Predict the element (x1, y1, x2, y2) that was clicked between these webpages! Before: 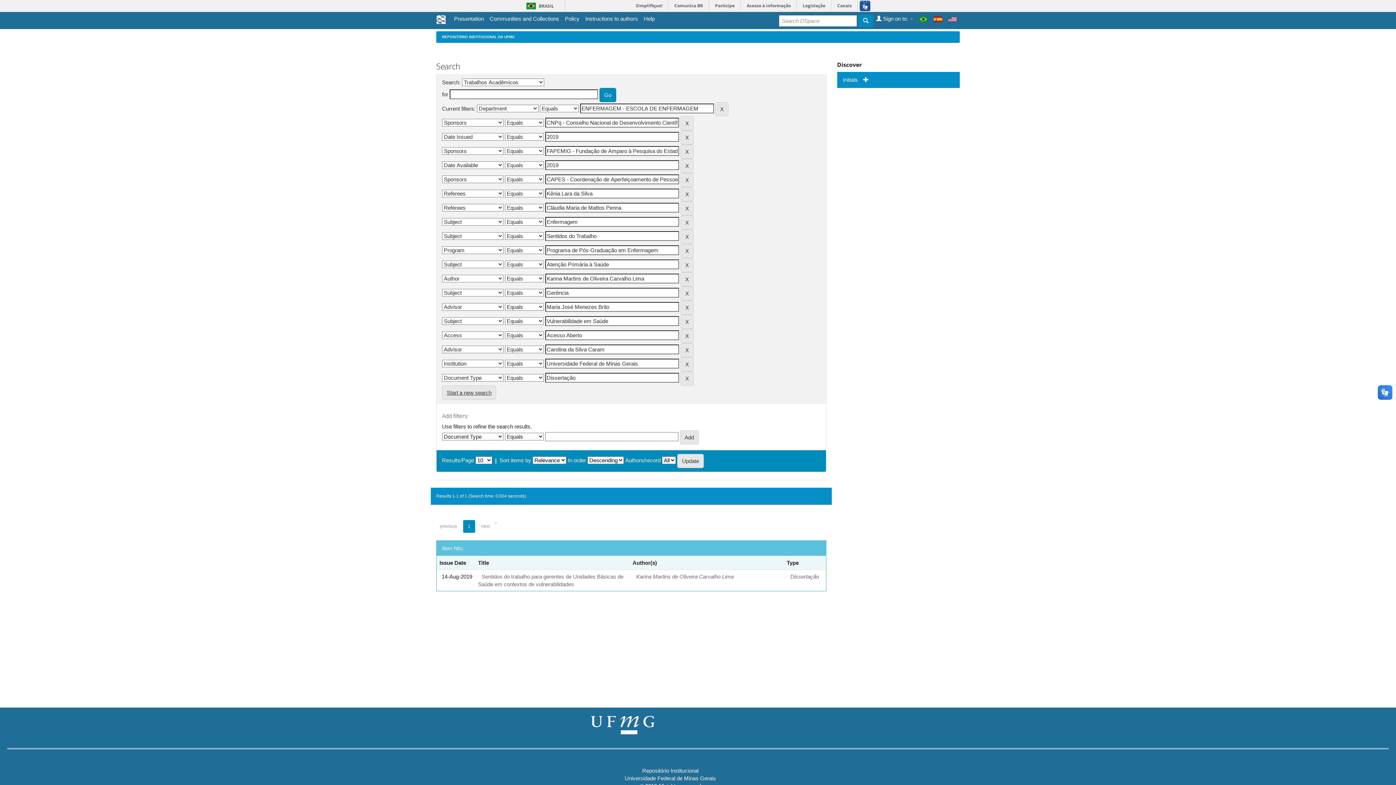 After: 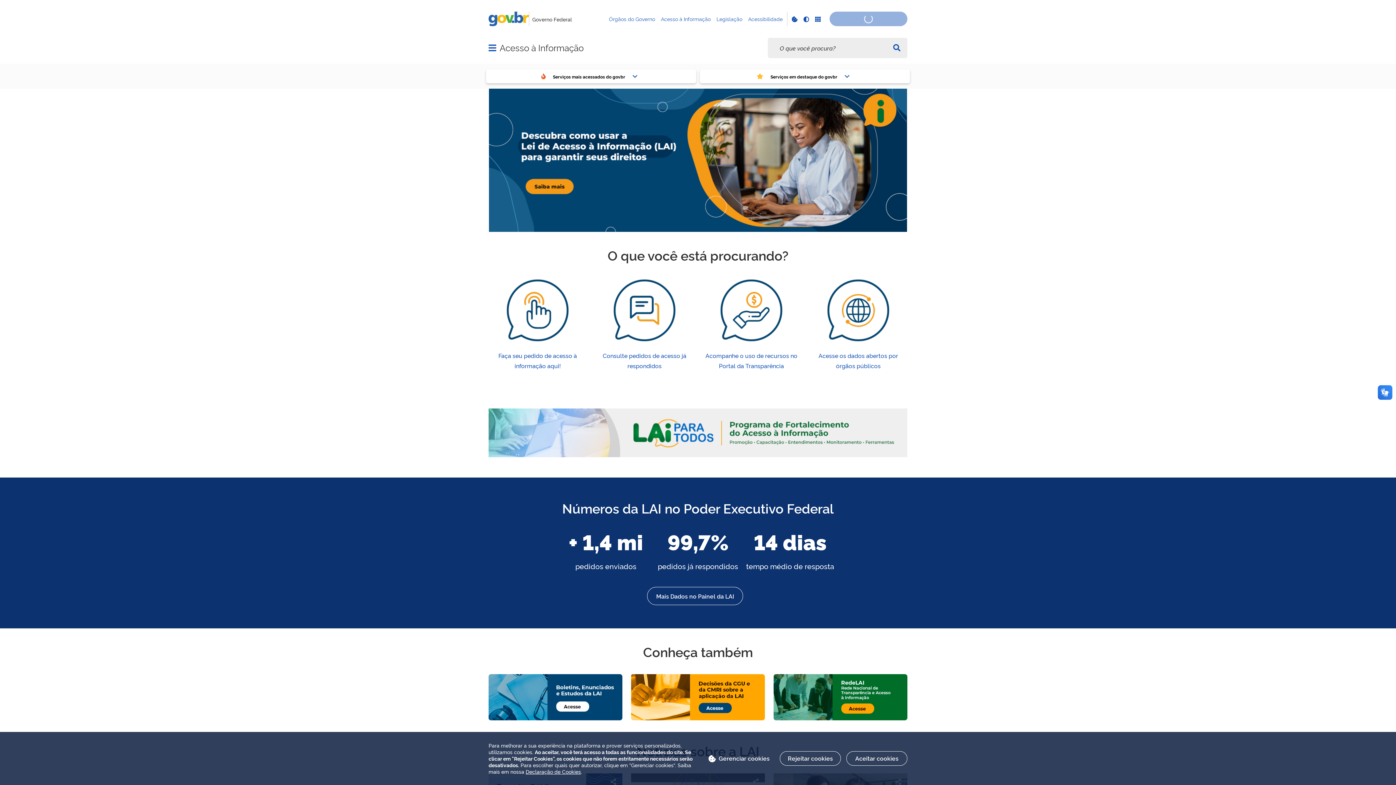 Action: label: Acesso à informação bbox: (742, 0, 796, 11)